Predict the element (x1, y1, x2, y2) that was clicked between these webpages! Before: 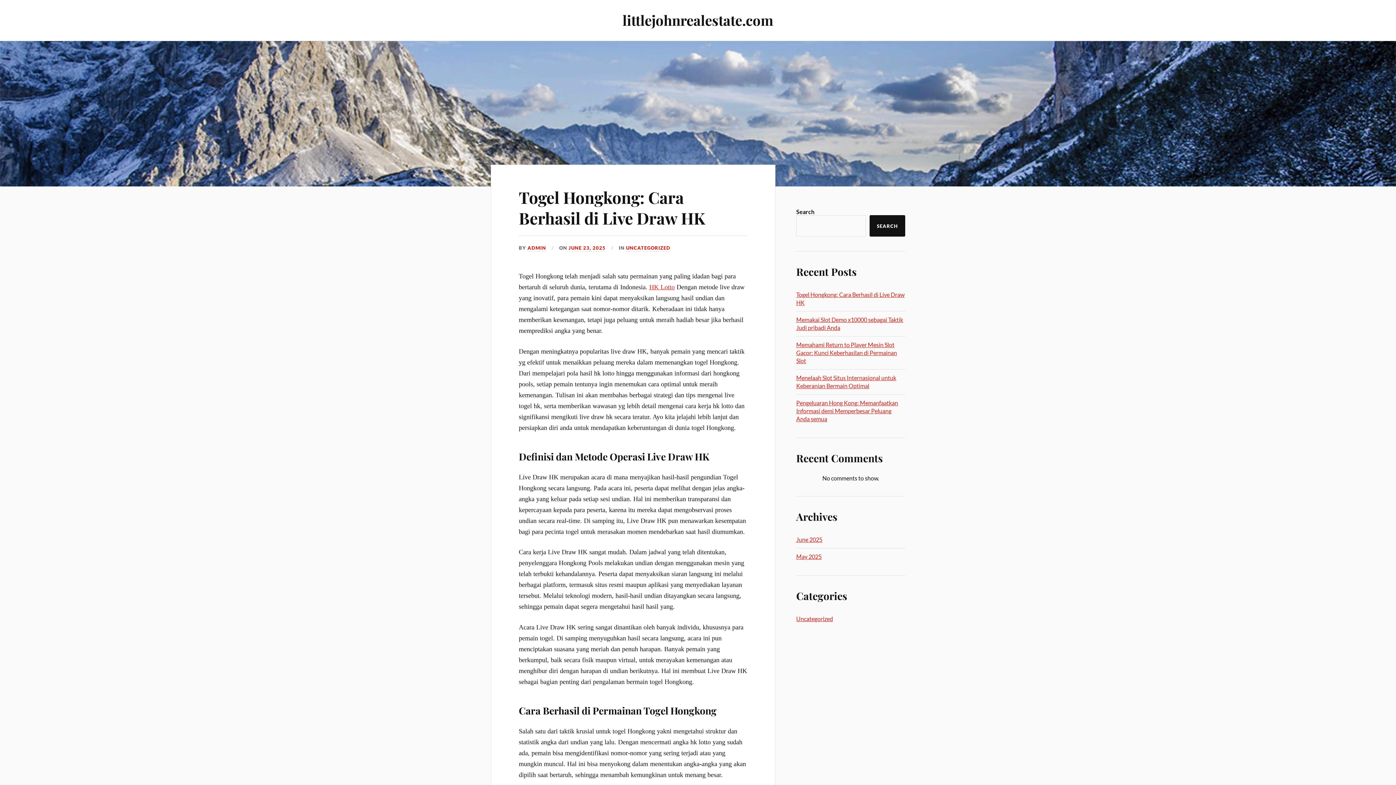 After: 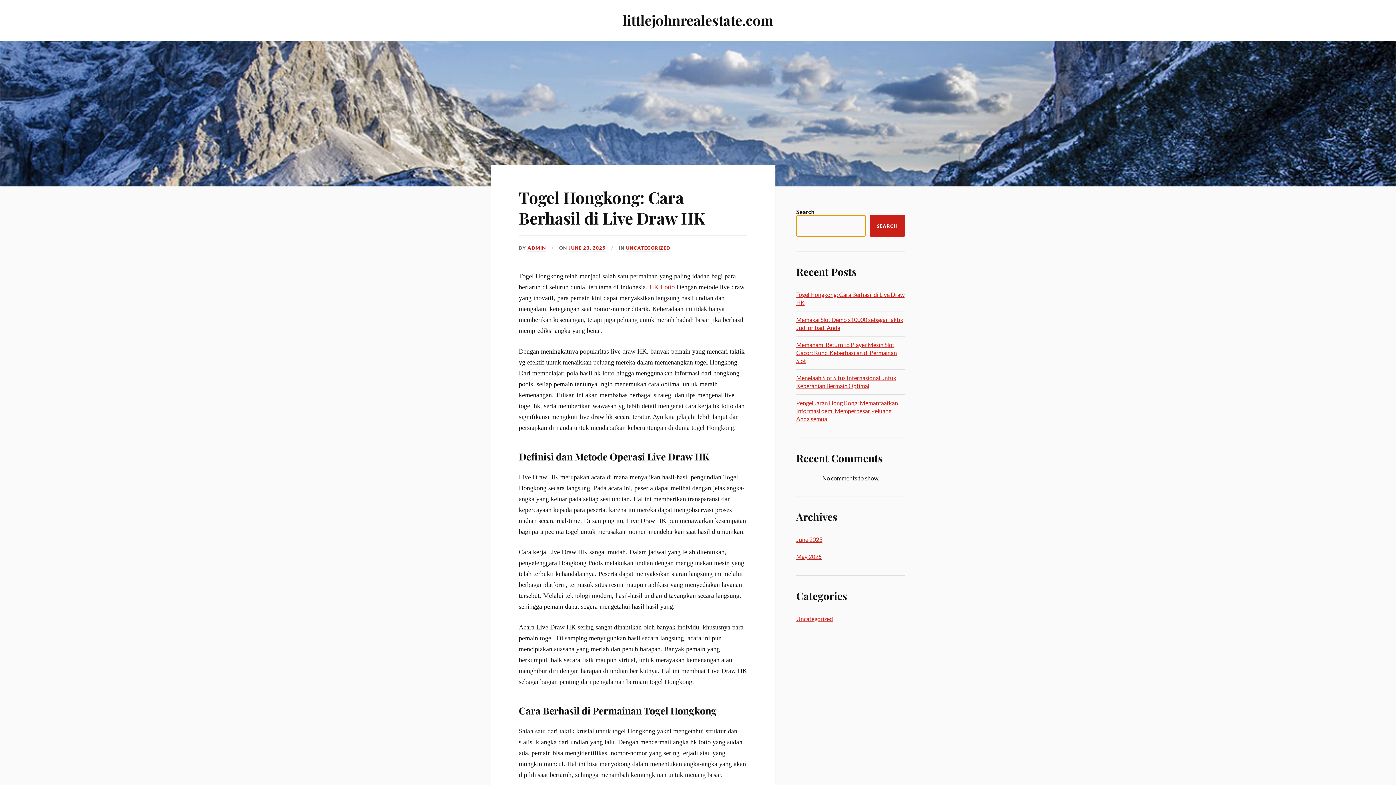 Action: label: Search bbox: (869, 215, 905, 236)